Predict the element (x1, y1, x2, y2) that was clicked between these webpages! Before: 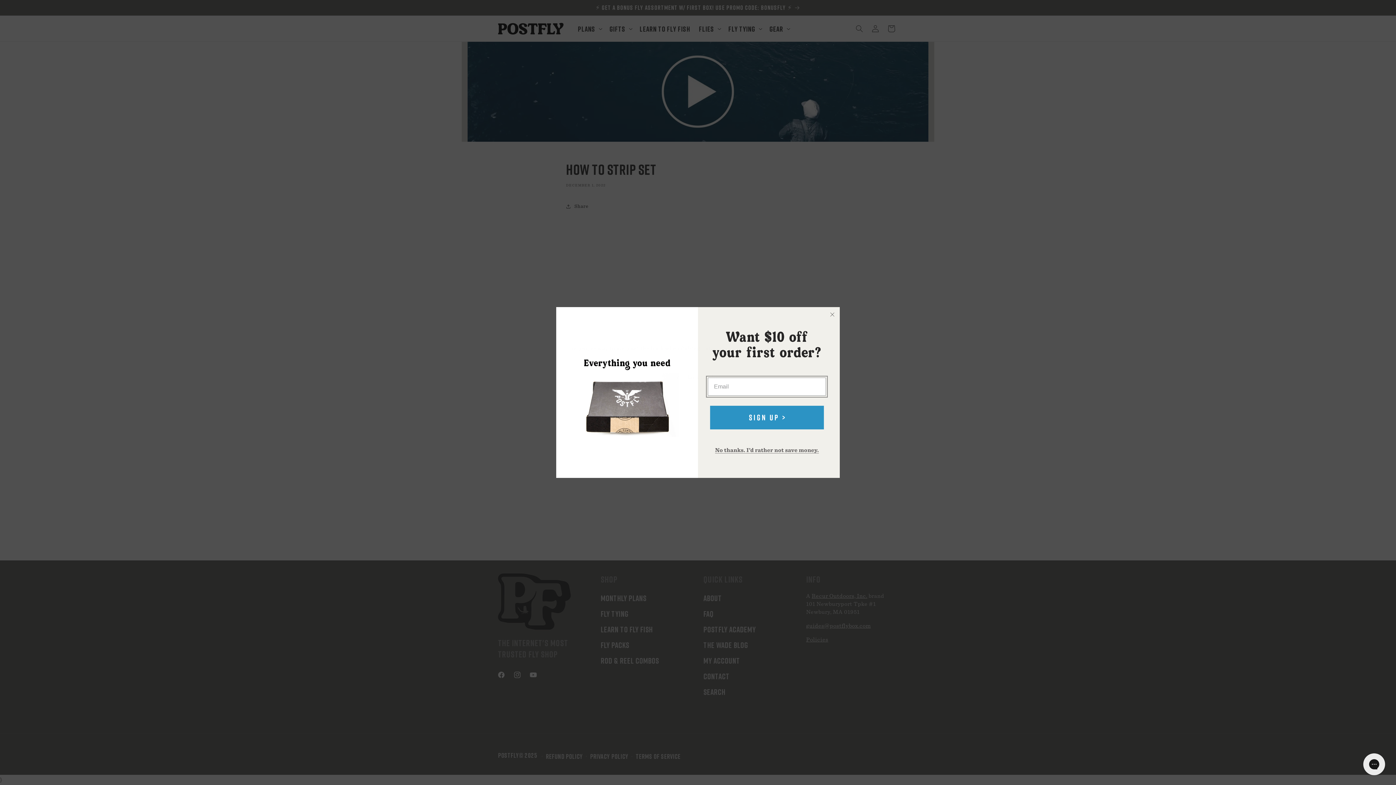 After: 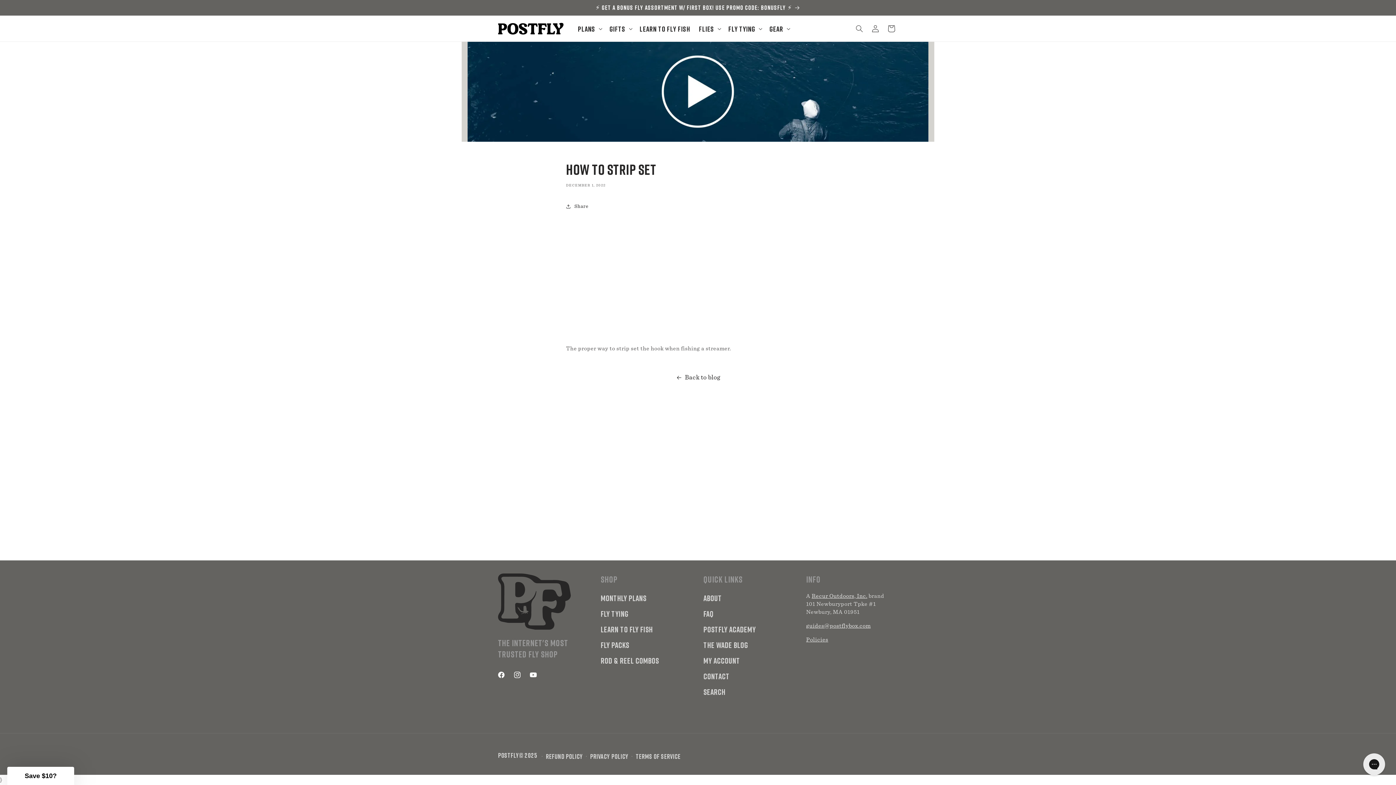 Action: bbox: (698, 441, 836, 461)